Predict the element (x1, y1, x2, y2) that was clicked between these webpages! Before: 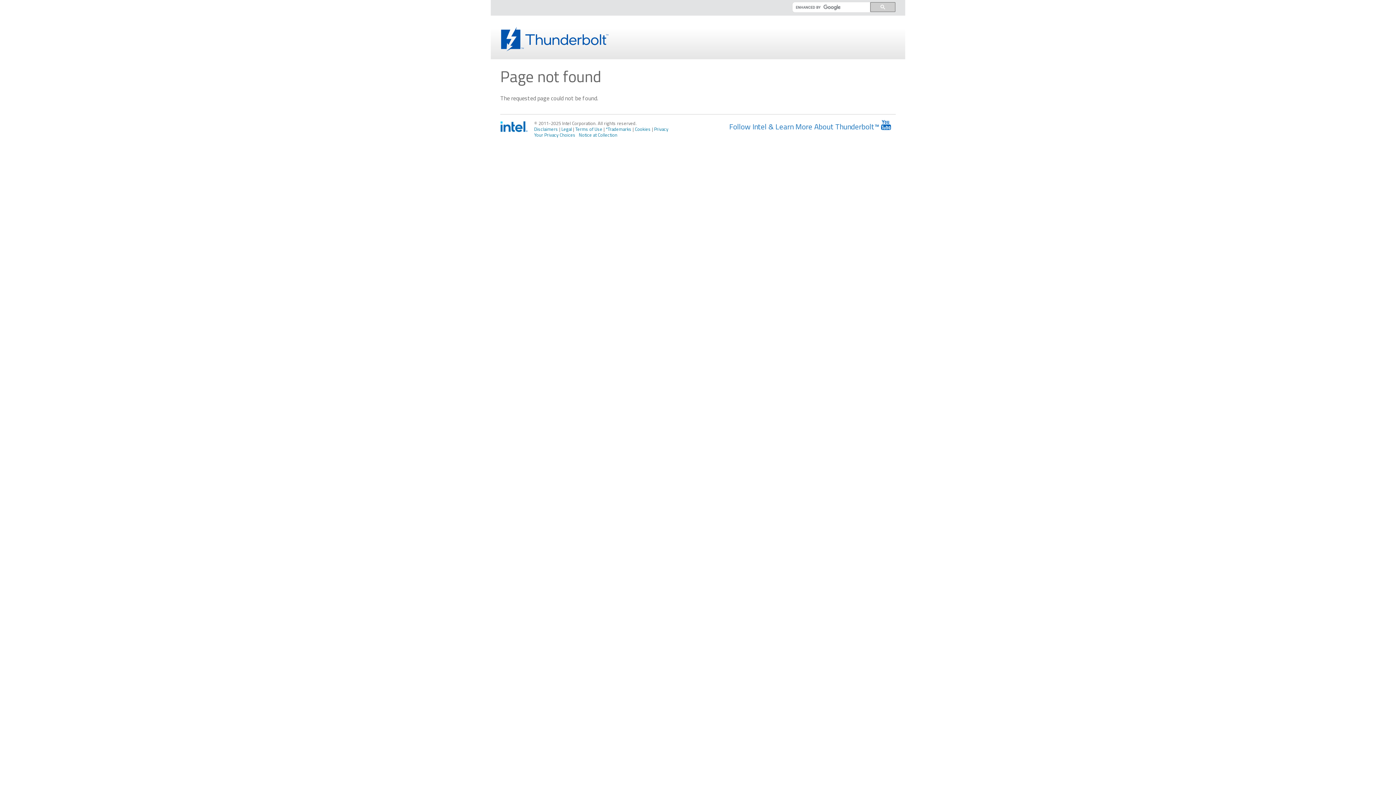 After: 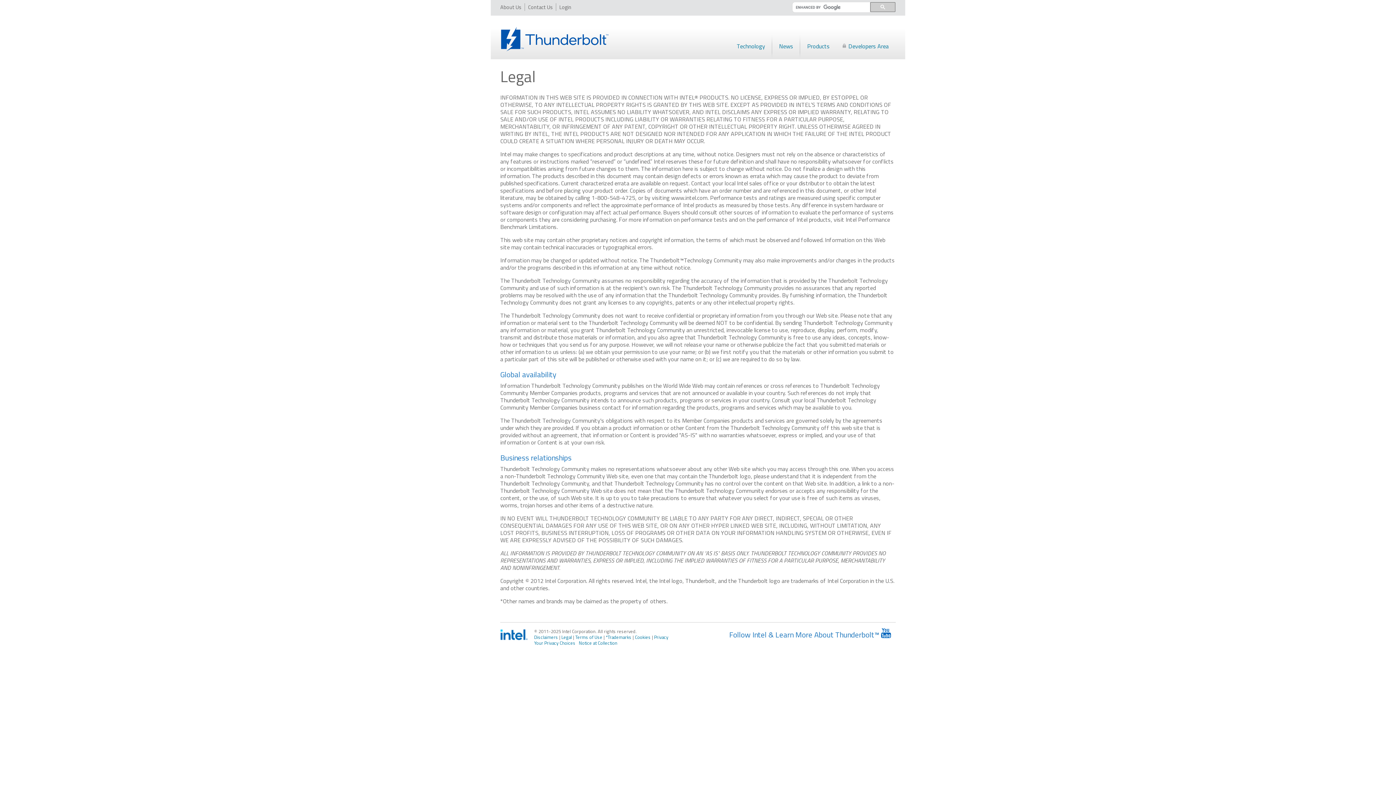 Action: bbox: (561, 125, 572, 132) label: Legal